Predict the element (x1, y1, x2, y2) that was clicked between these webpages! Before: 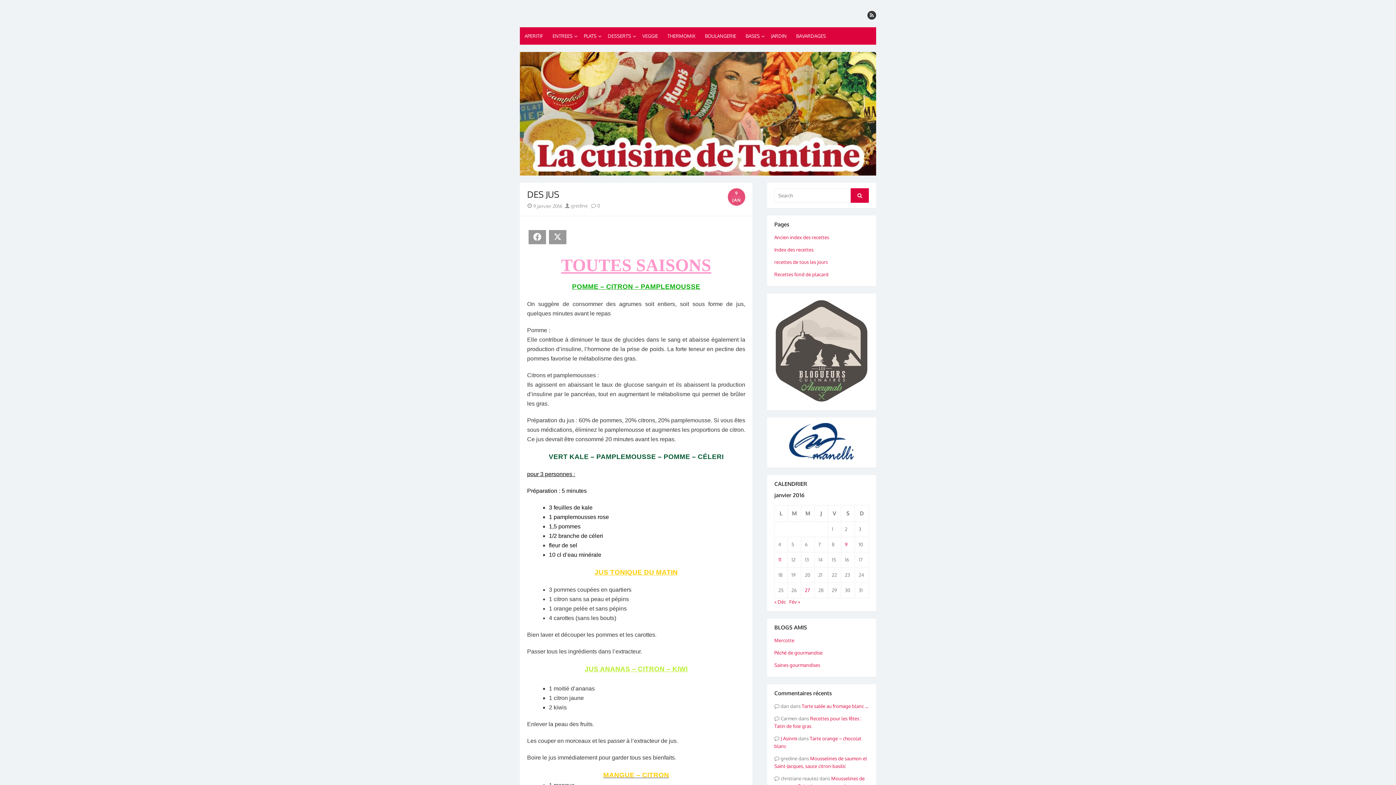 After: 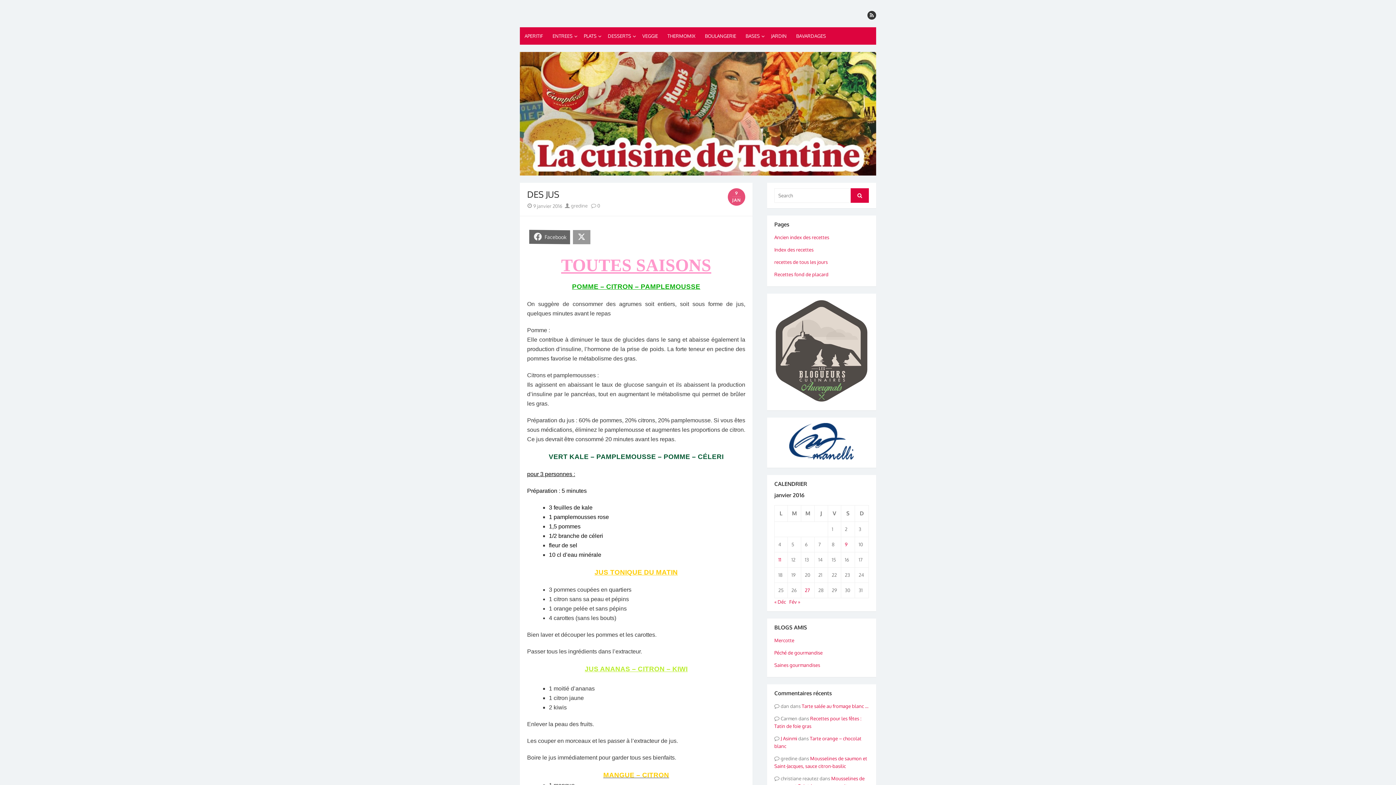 Action: label: Facebook bbox: (528, 230, 546, 244)